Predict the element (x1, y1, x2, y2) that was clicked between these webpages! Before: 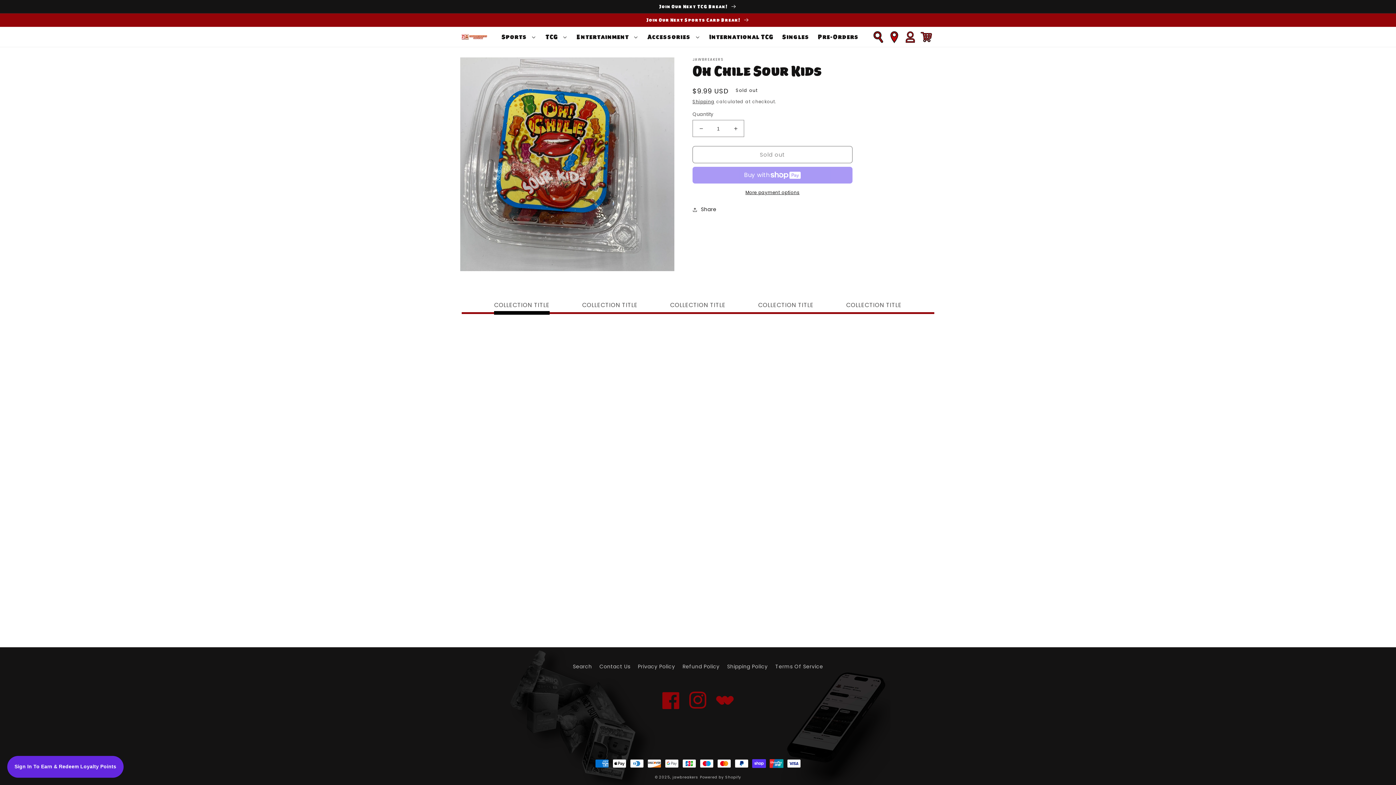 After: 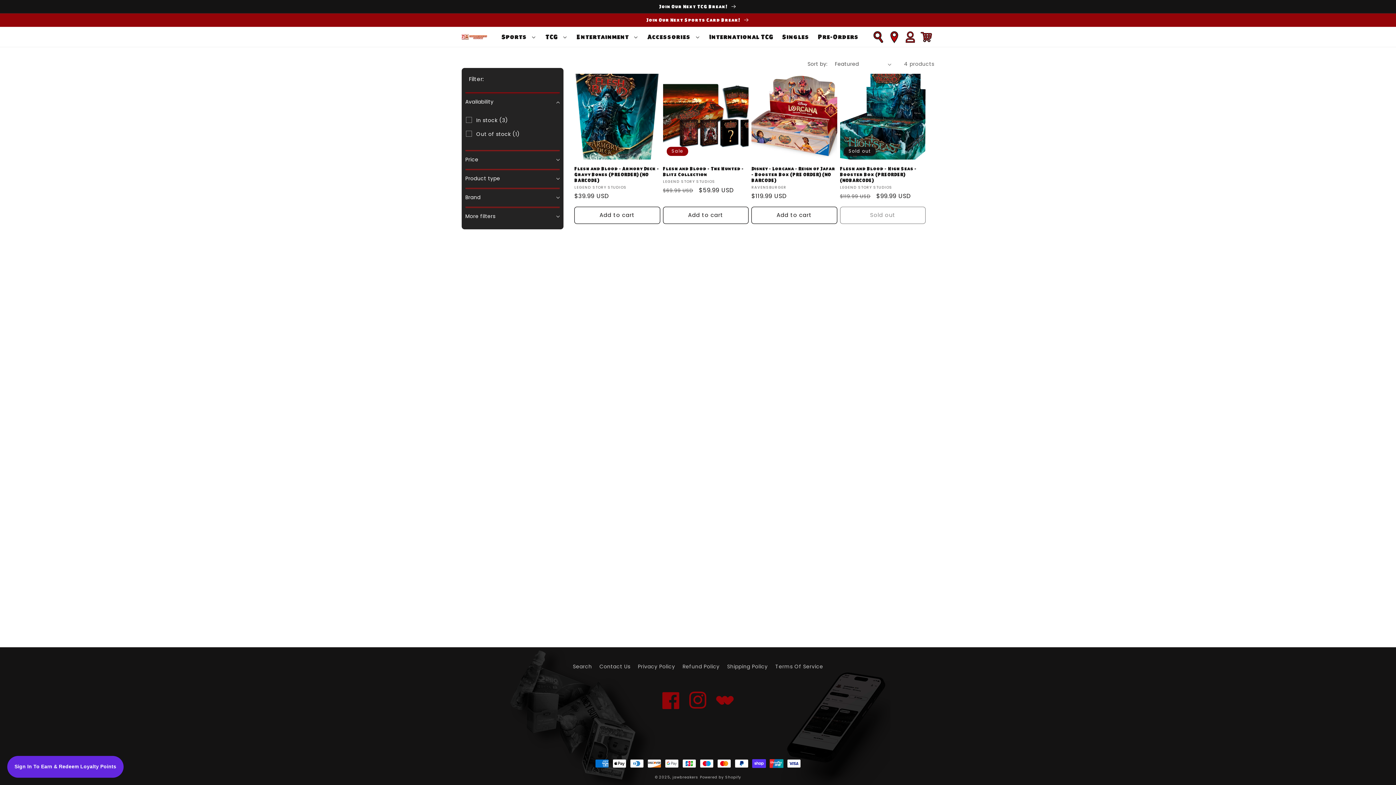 Action: label: Pre-Orders bbox: (813, 28, 863, 45)